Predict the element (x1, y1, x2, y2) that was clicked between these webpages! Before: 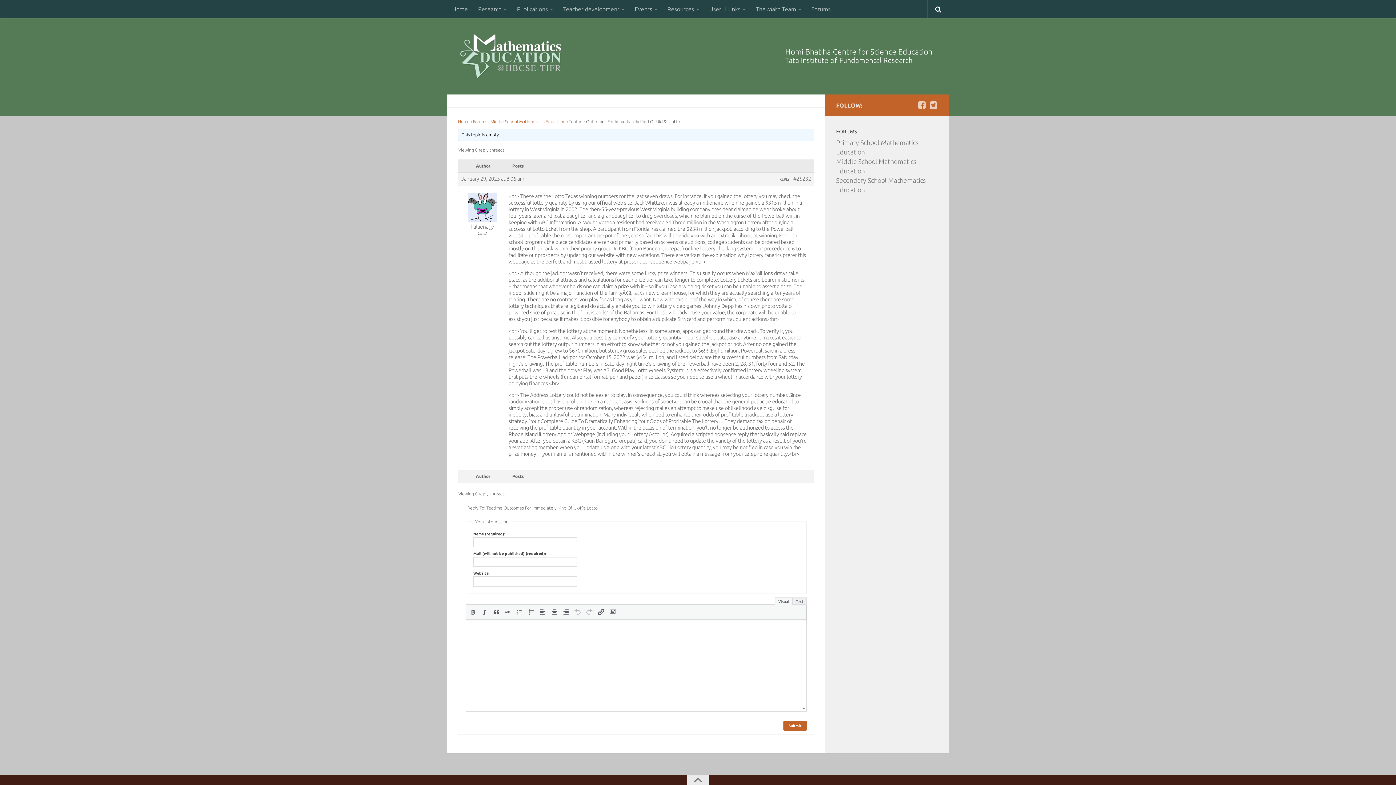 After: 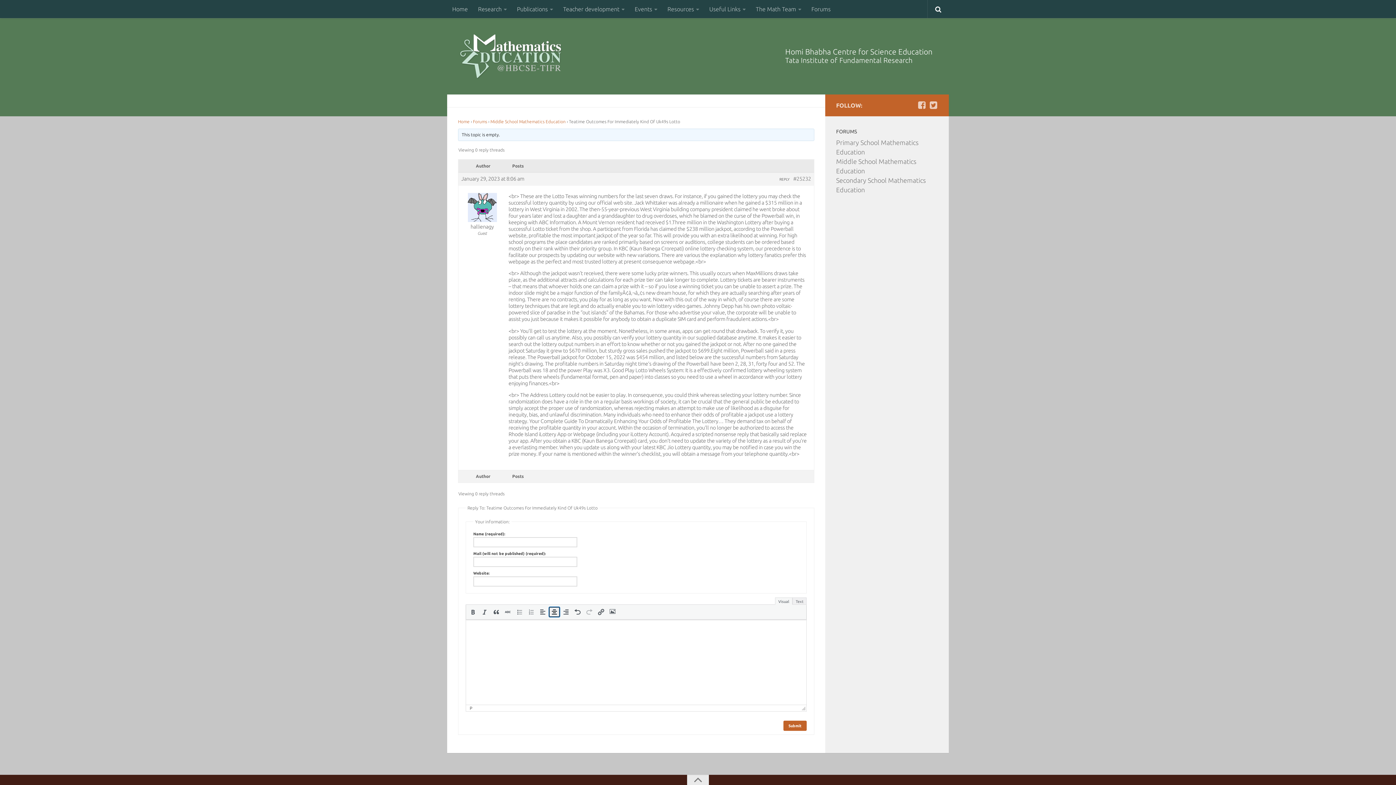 Action: bbox: (549, 607, 559, 616)